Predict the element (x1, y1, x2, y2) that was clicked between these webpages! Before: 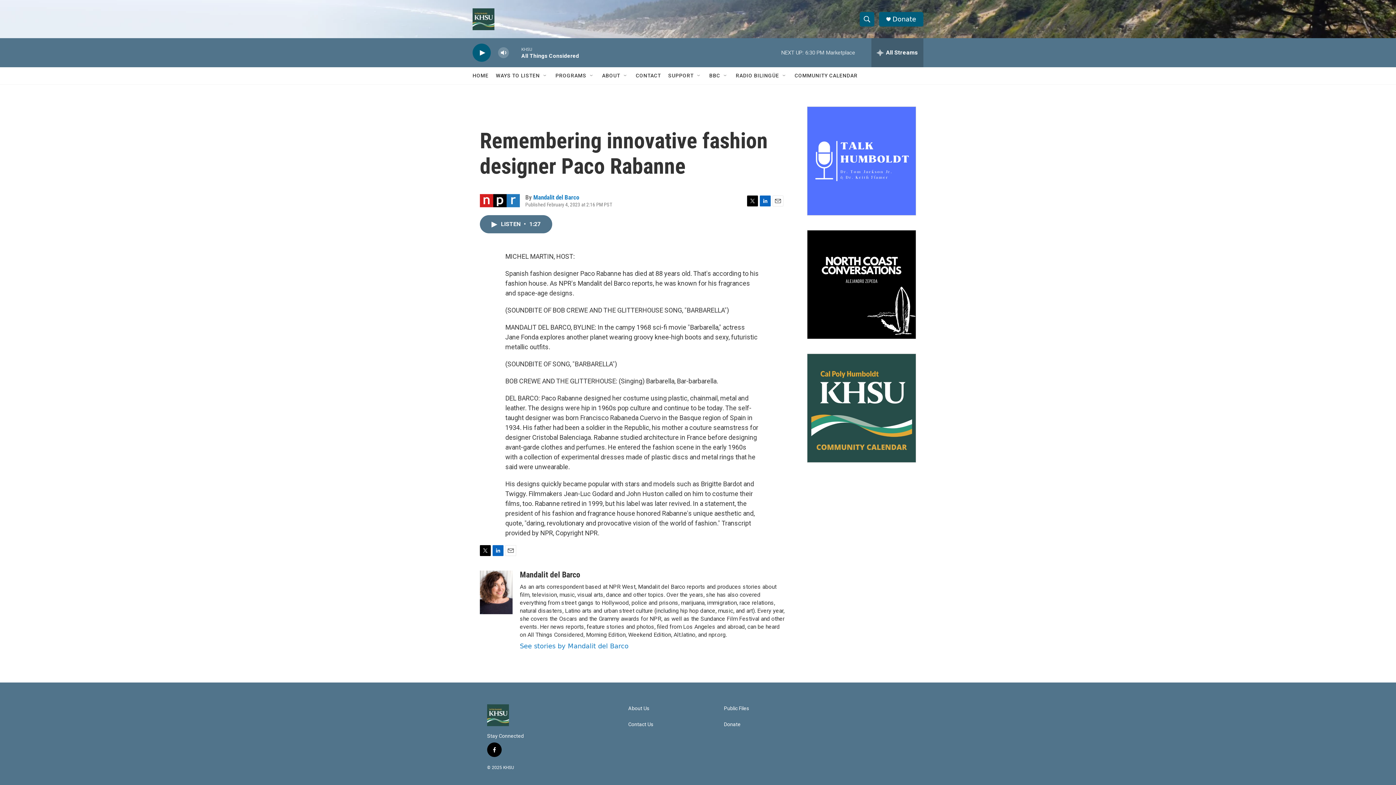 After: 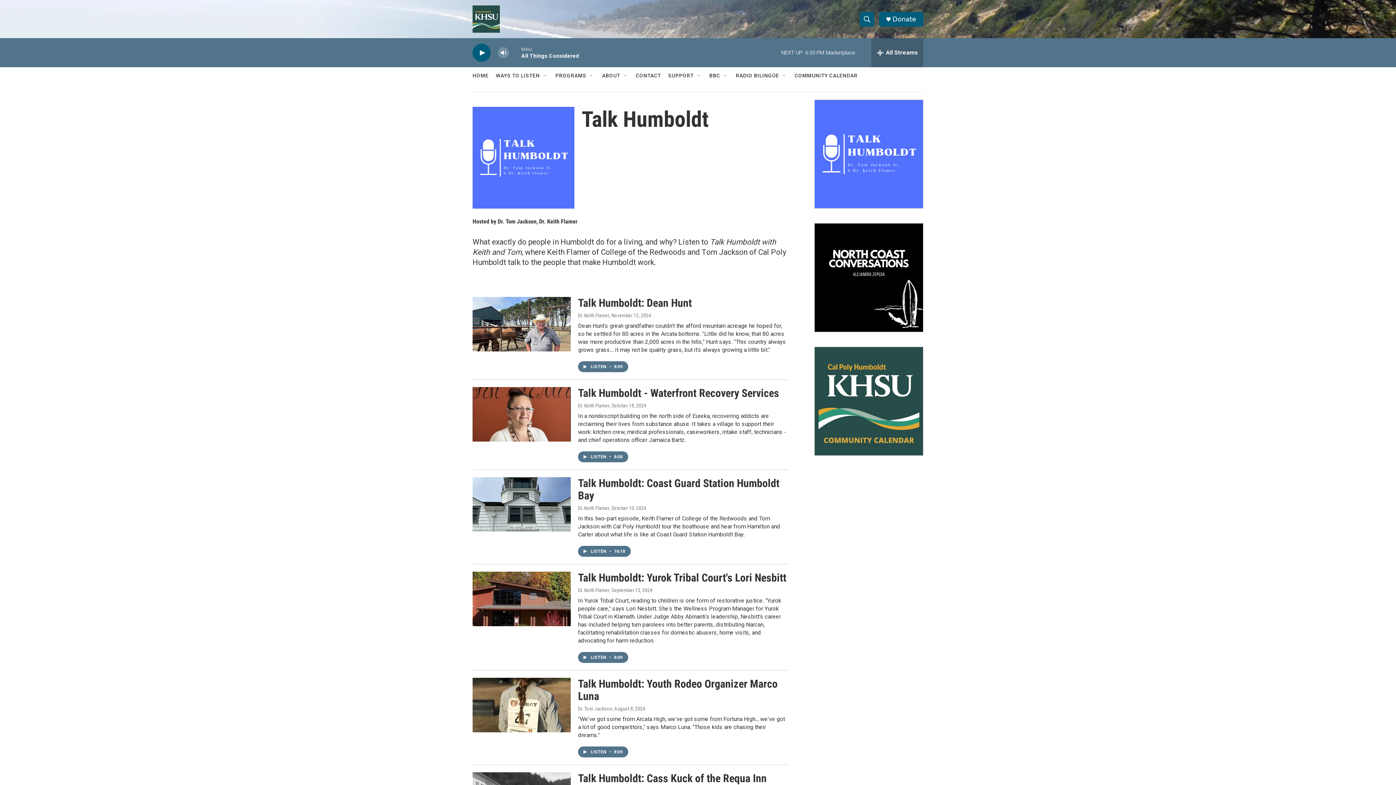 Action: label: Talk Humboldt bbox: (807, 106, 916, 215)